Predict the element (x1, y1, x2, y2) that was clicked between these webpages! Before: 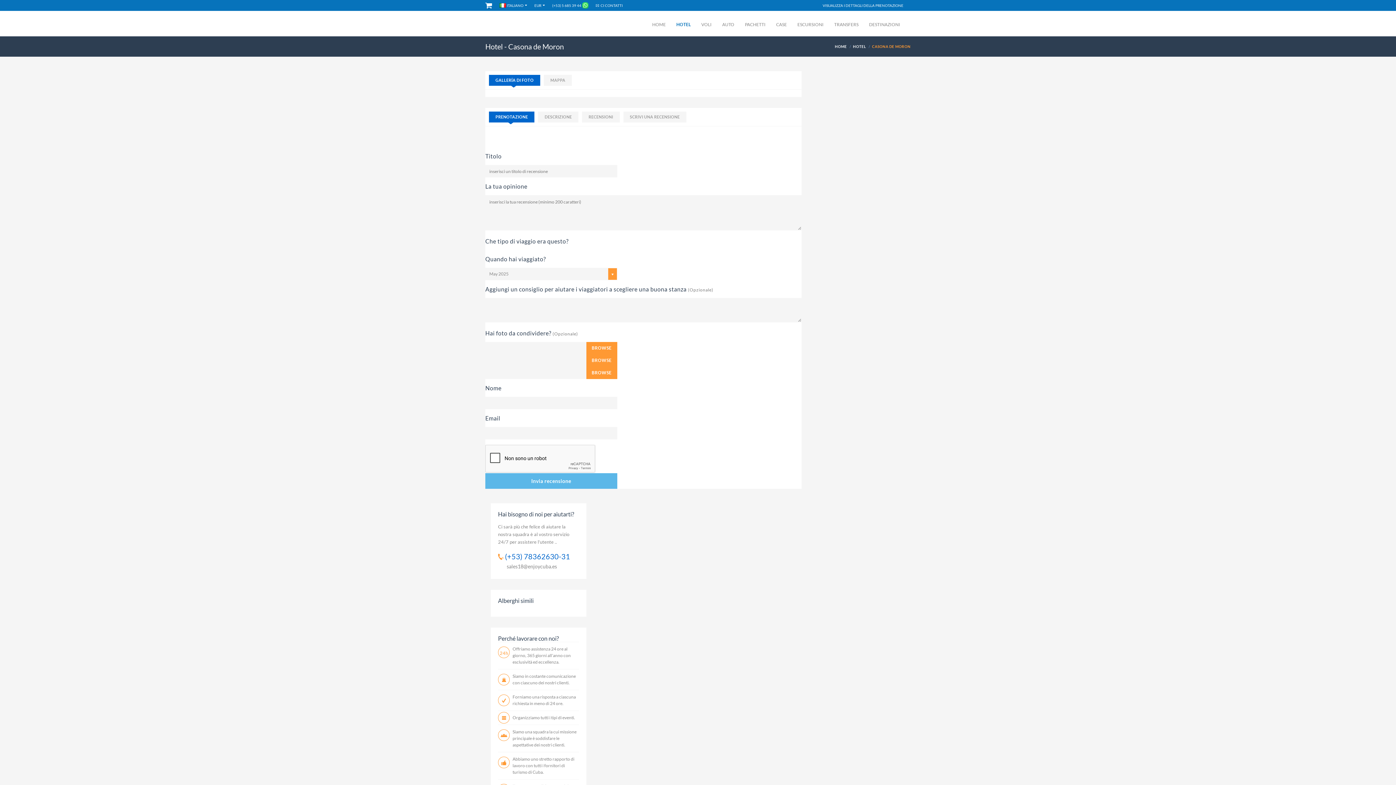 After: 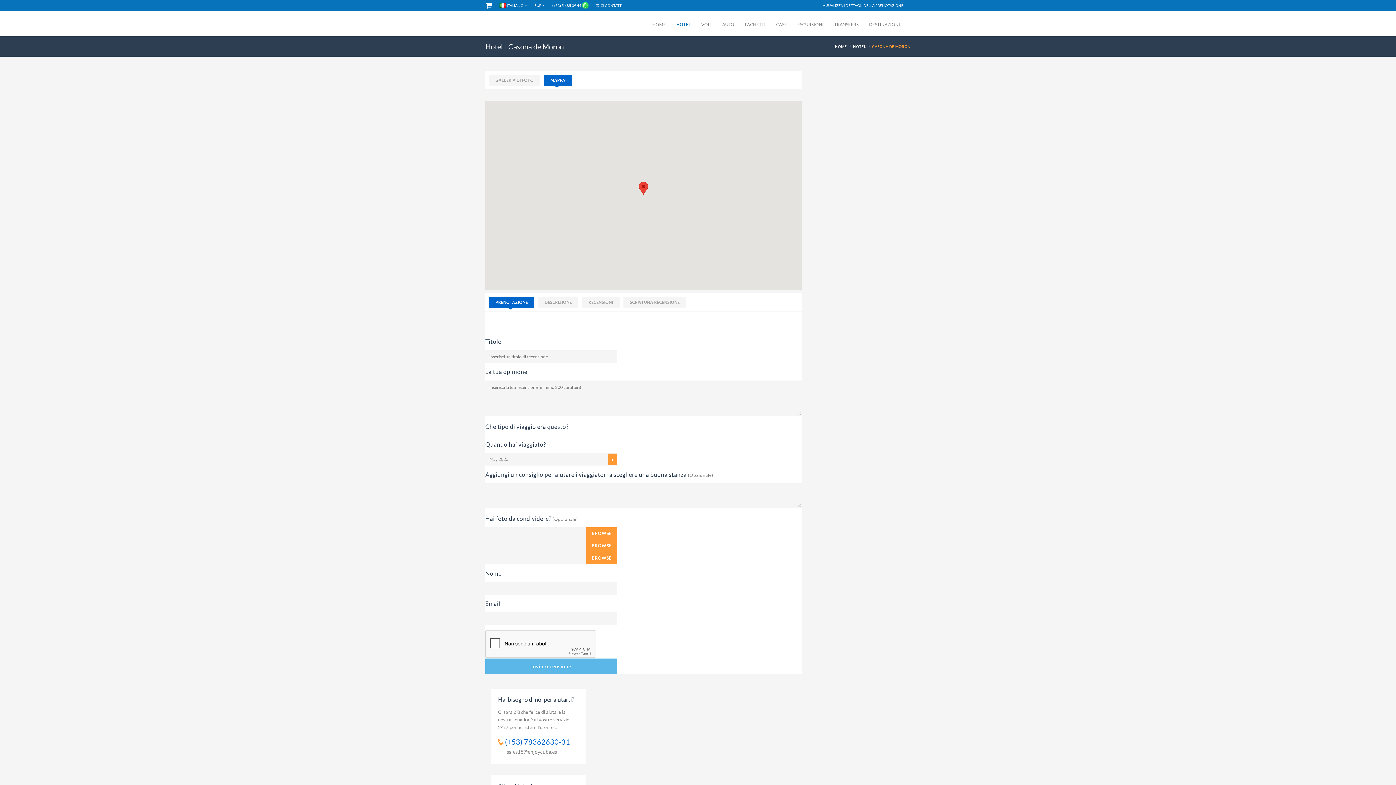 Action: label: MAPPA bbox: (544, 74, 572, 85)